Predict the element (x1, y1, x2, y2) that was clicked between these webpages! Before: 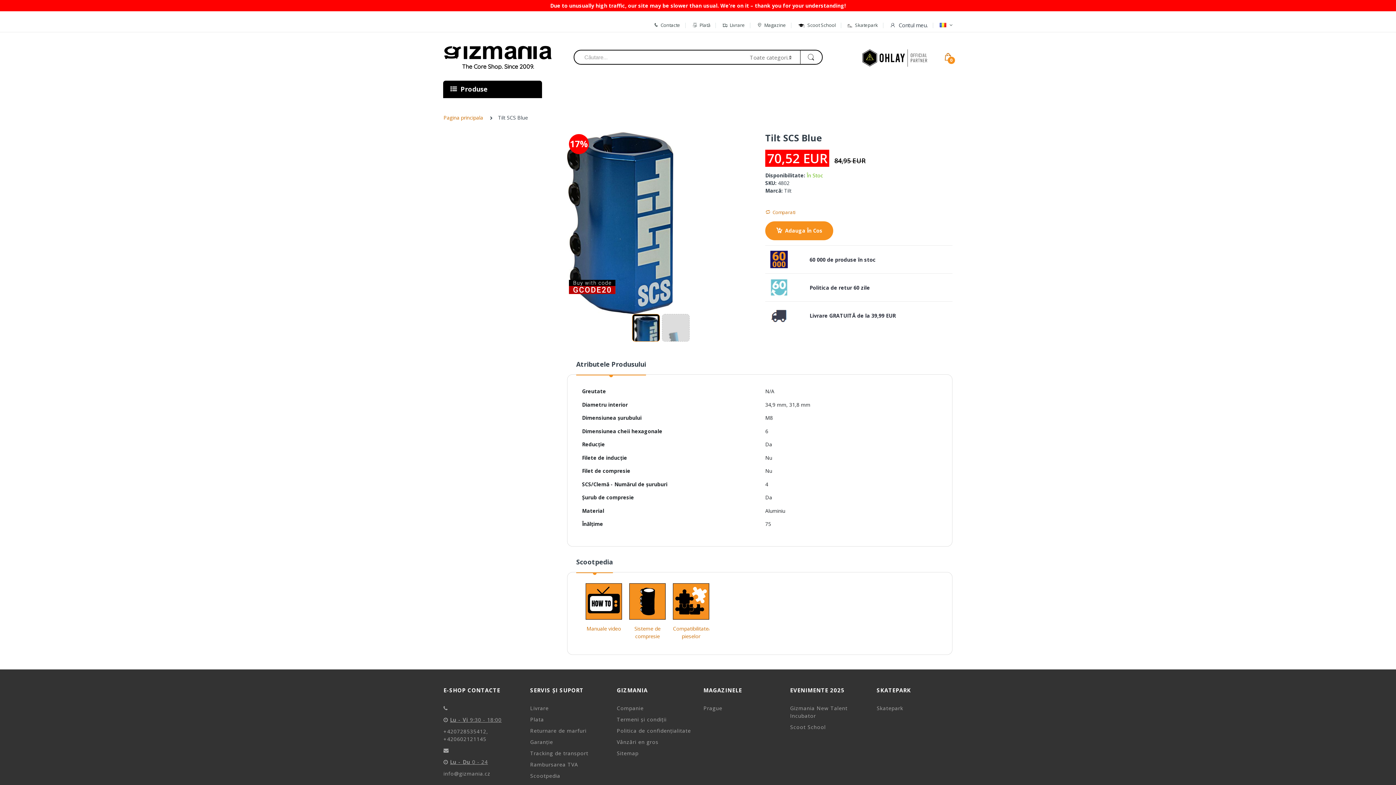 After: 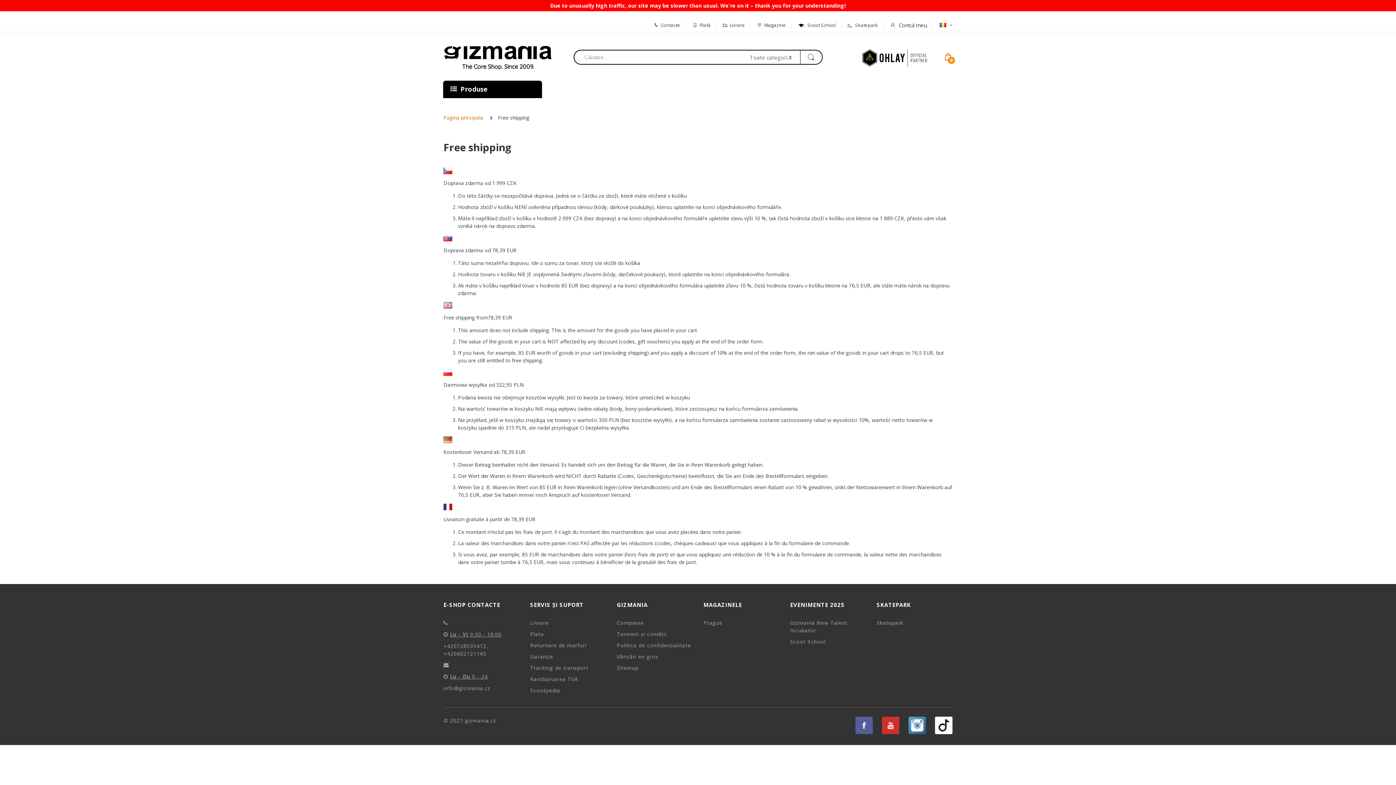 Action: bbox: (809, 311, 896, 319) label: Livrare GRATUITĂ de la 39,99 EUR